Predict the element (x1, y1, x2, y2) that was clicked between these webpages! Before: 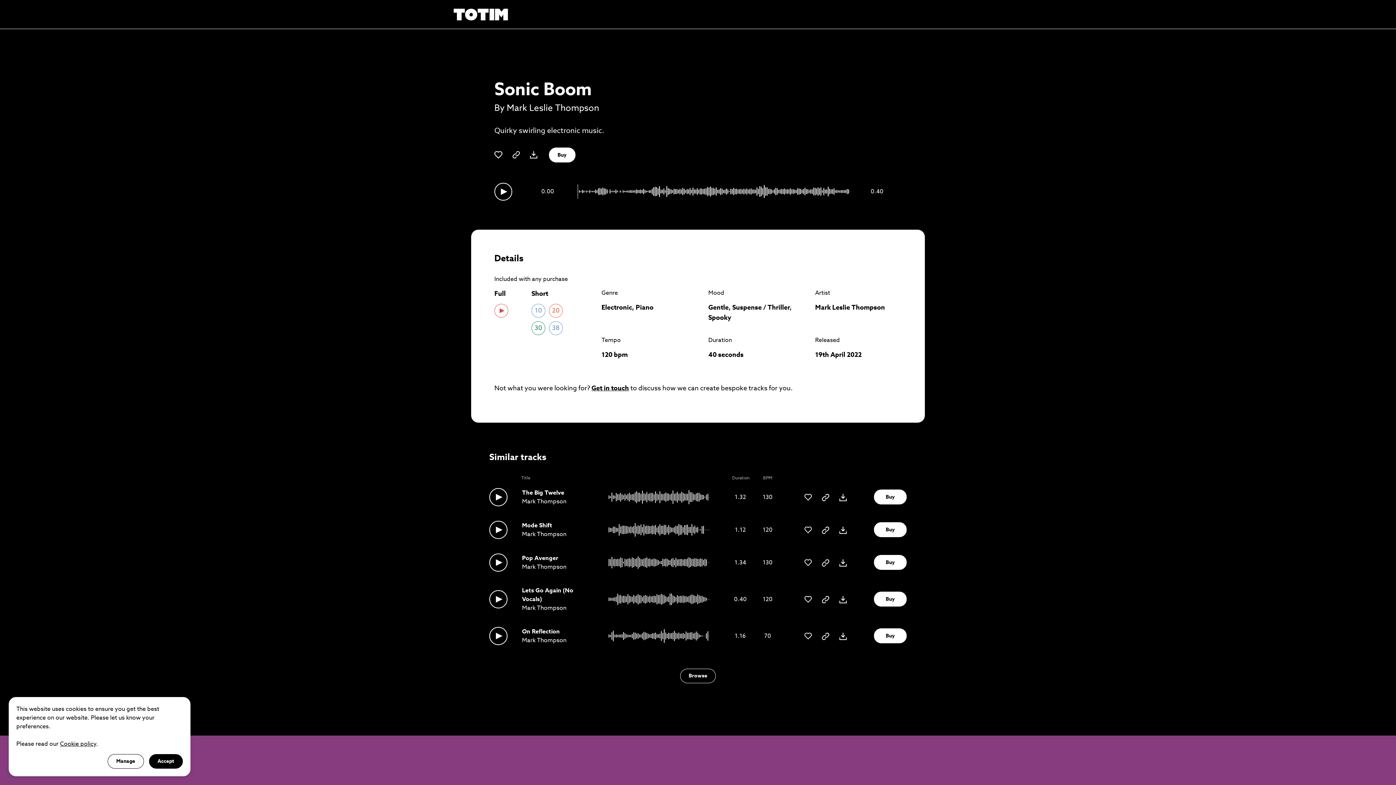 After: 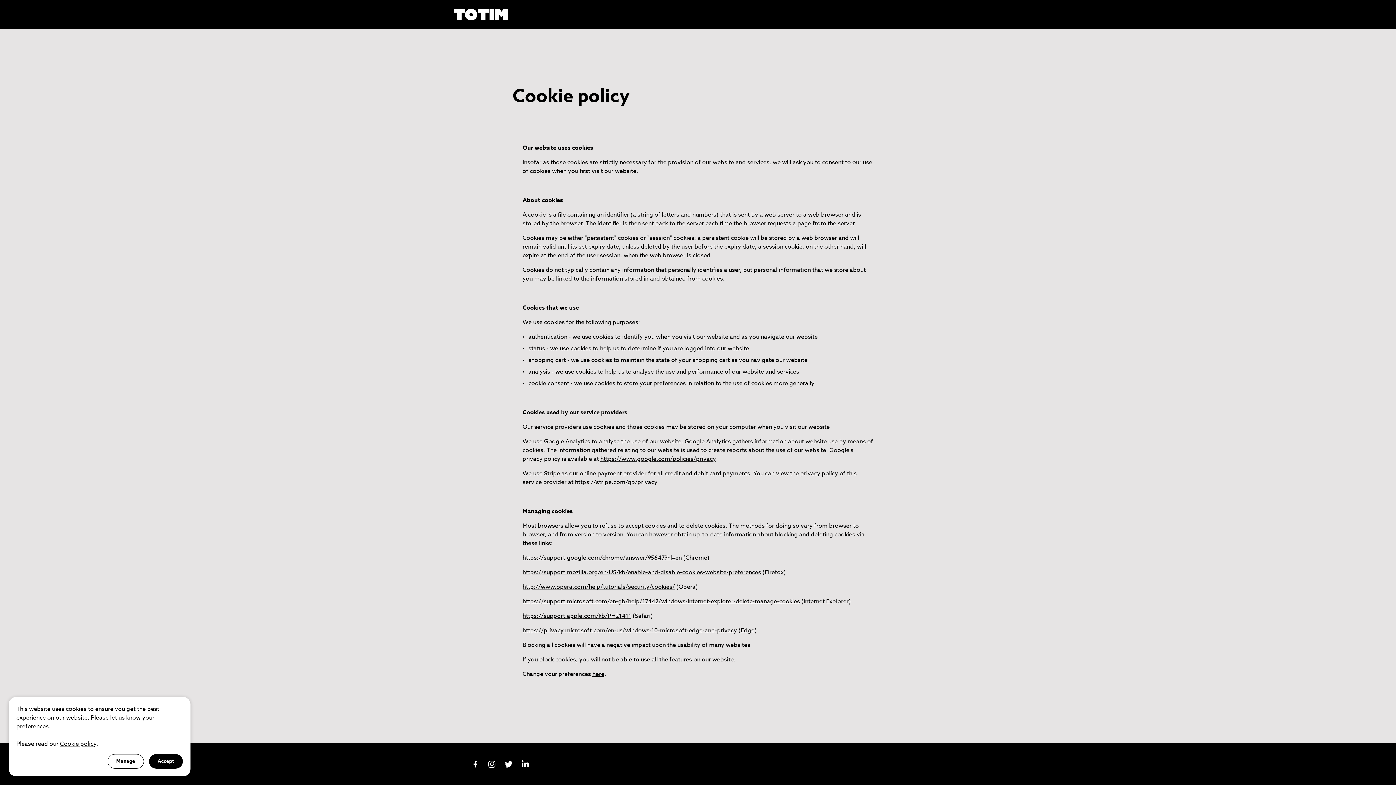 Action: bbox: (60, 739, 96, 748) label: Cookie policy